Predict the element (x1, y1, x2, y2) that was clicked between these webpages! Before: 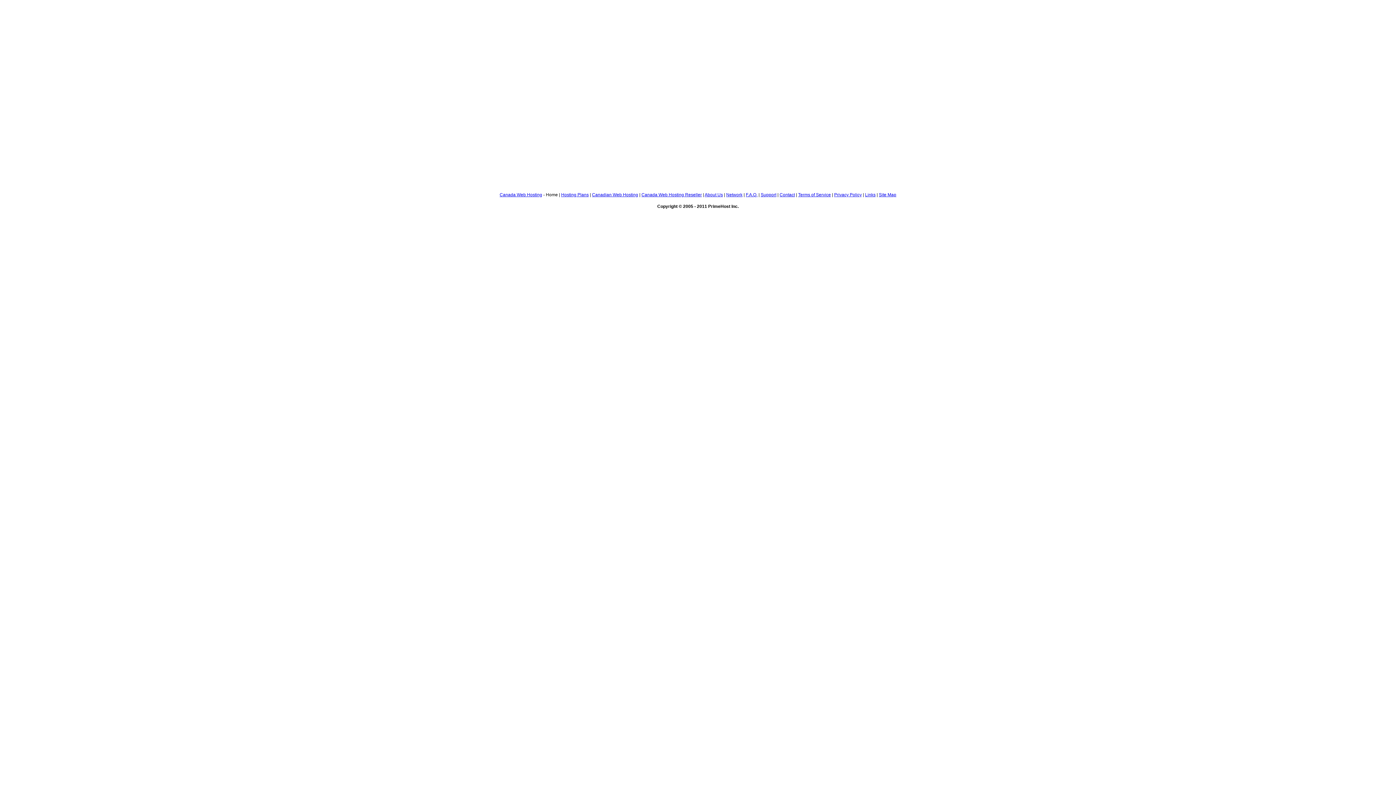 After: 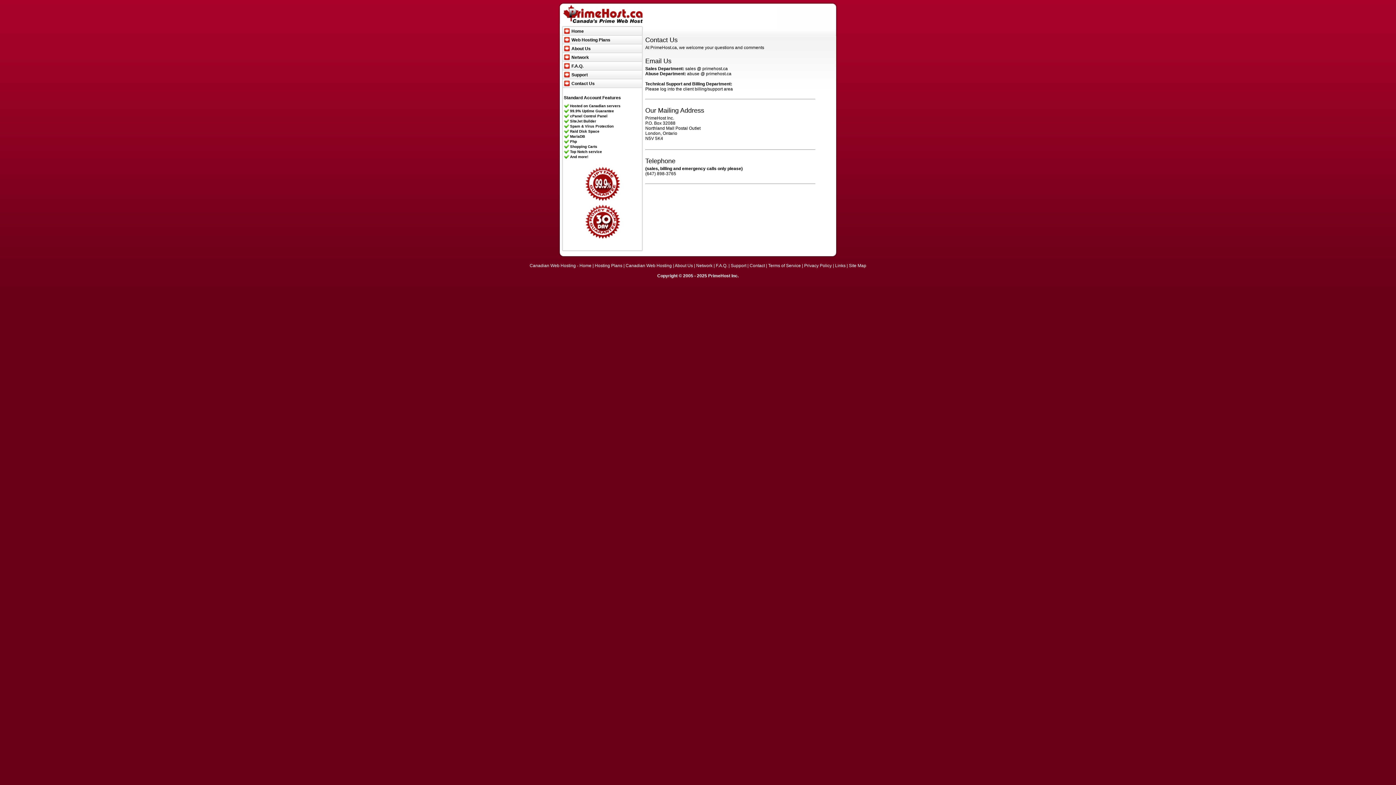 Action: bbox: (779, 192, 795, 197) label: Contact